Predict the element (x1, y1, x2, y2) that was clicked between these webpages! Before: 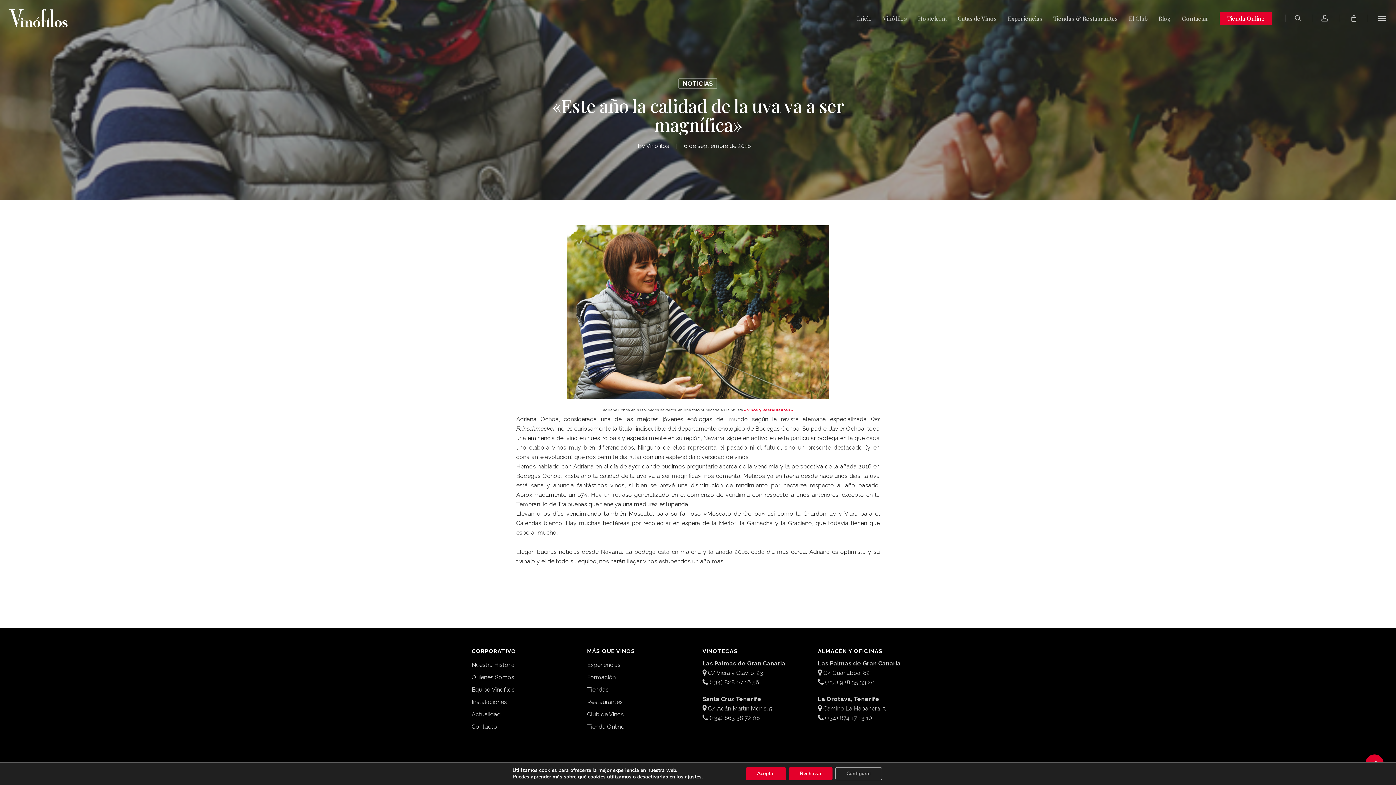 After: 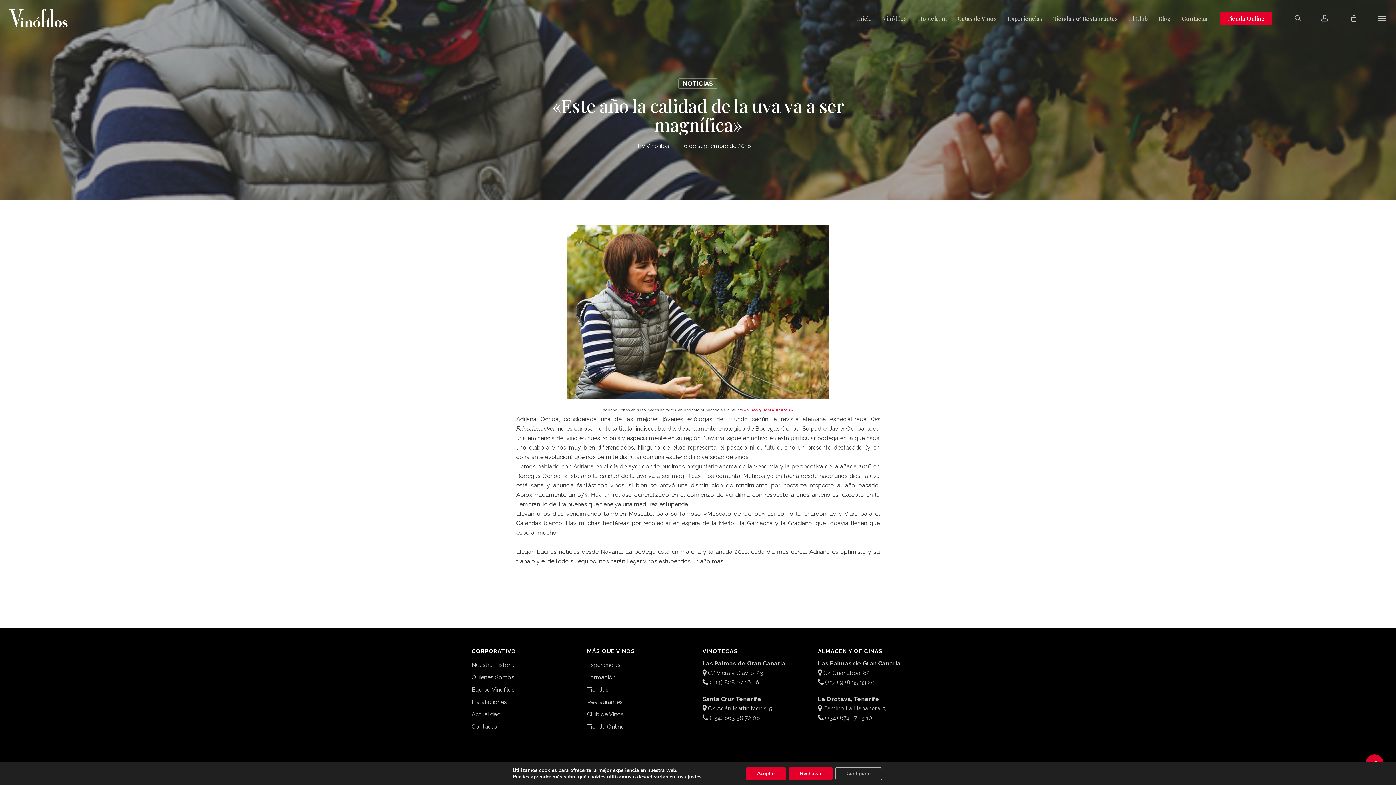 Action: label: (+34) 663 38 72 08 bbox: (709, 714, 760, 721)